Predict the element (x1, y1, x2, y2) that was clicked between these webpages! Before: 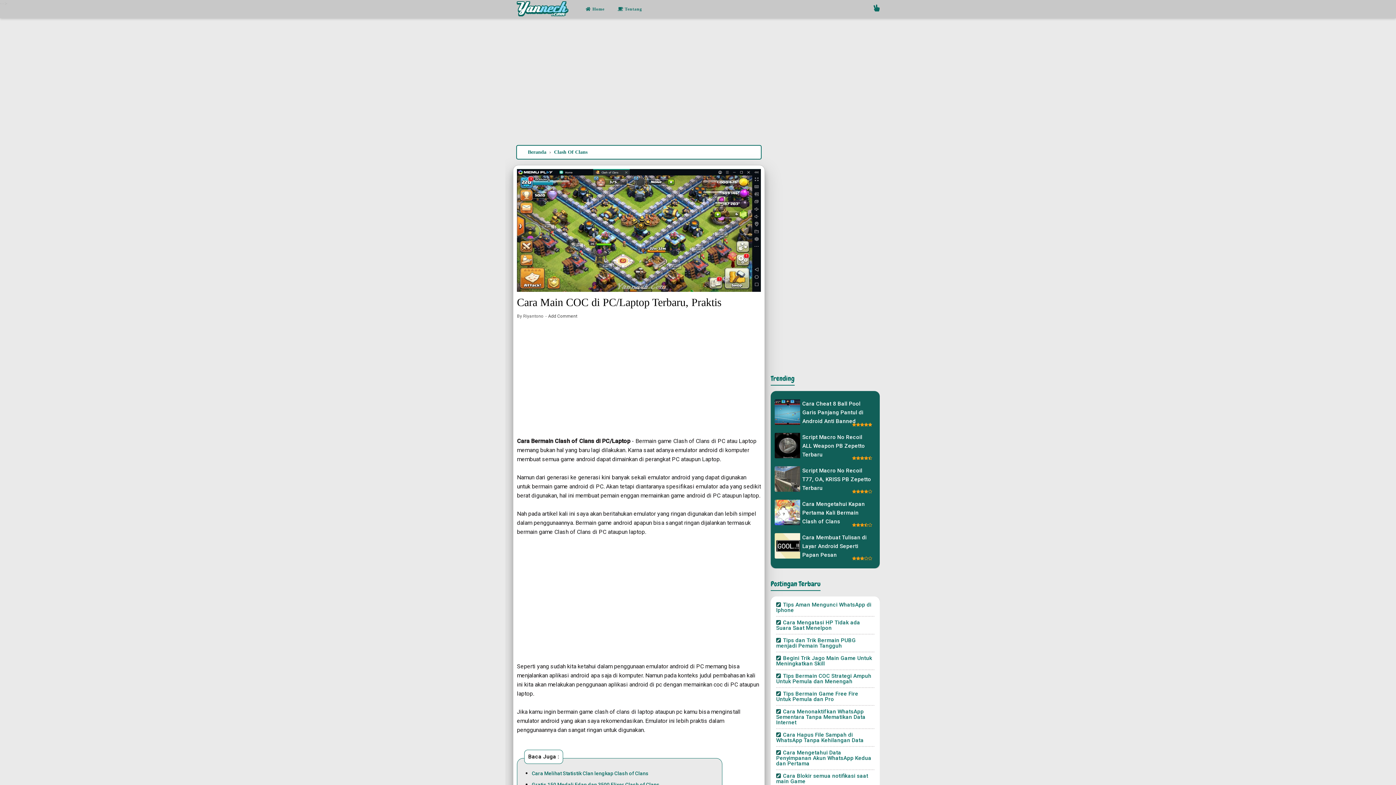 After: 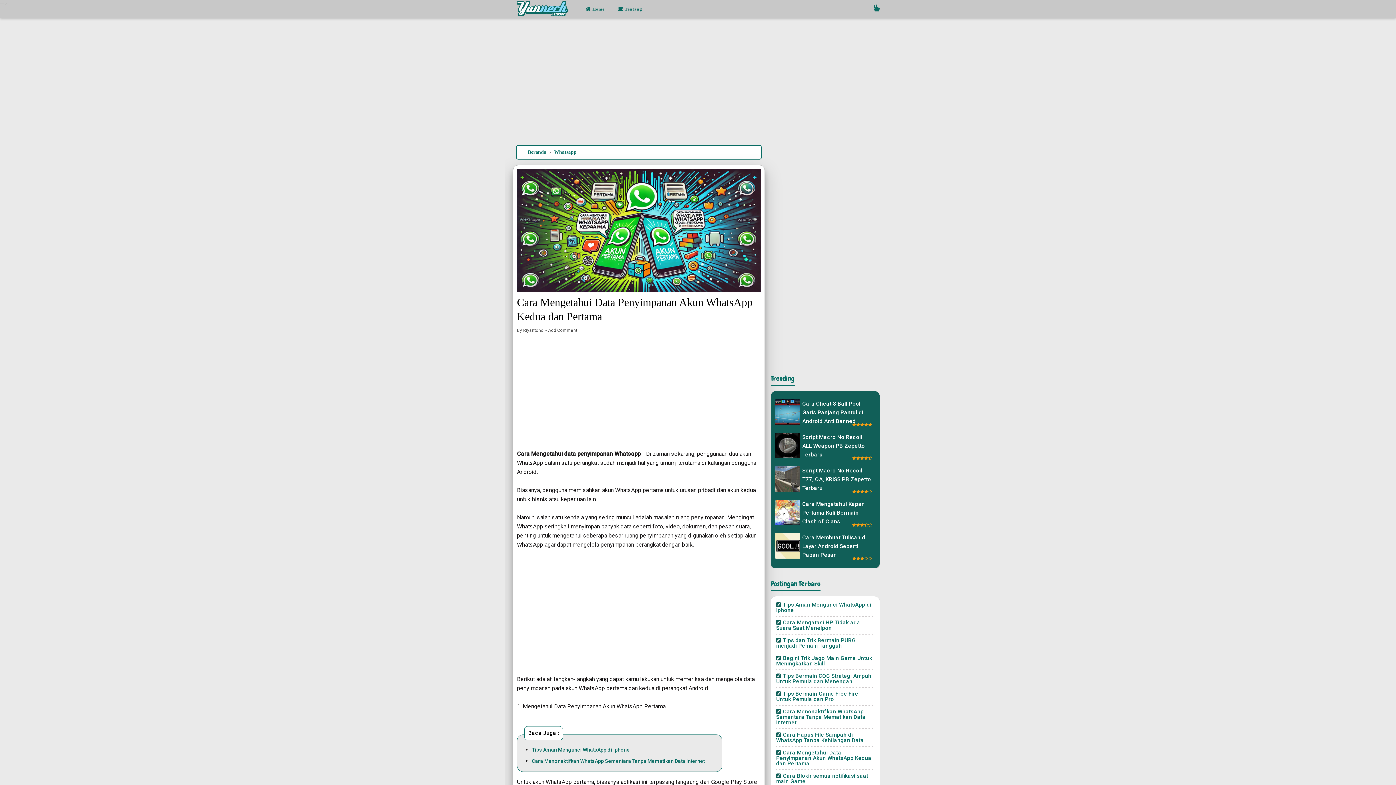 Action: bbox: (776, 749, 871, 767) label: Cara Mengetahui Data Penyimpanan Akun WhatsApp Kedua dan Pertama